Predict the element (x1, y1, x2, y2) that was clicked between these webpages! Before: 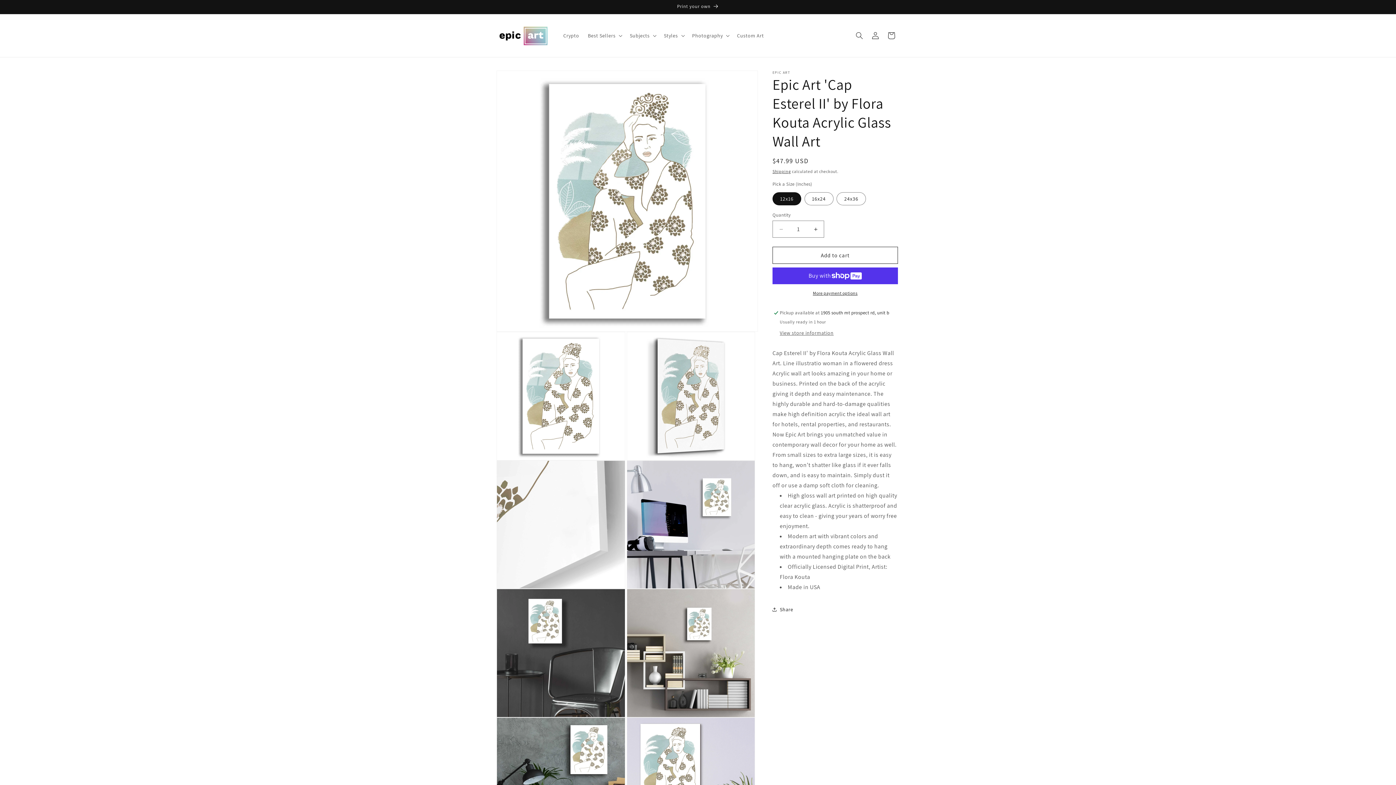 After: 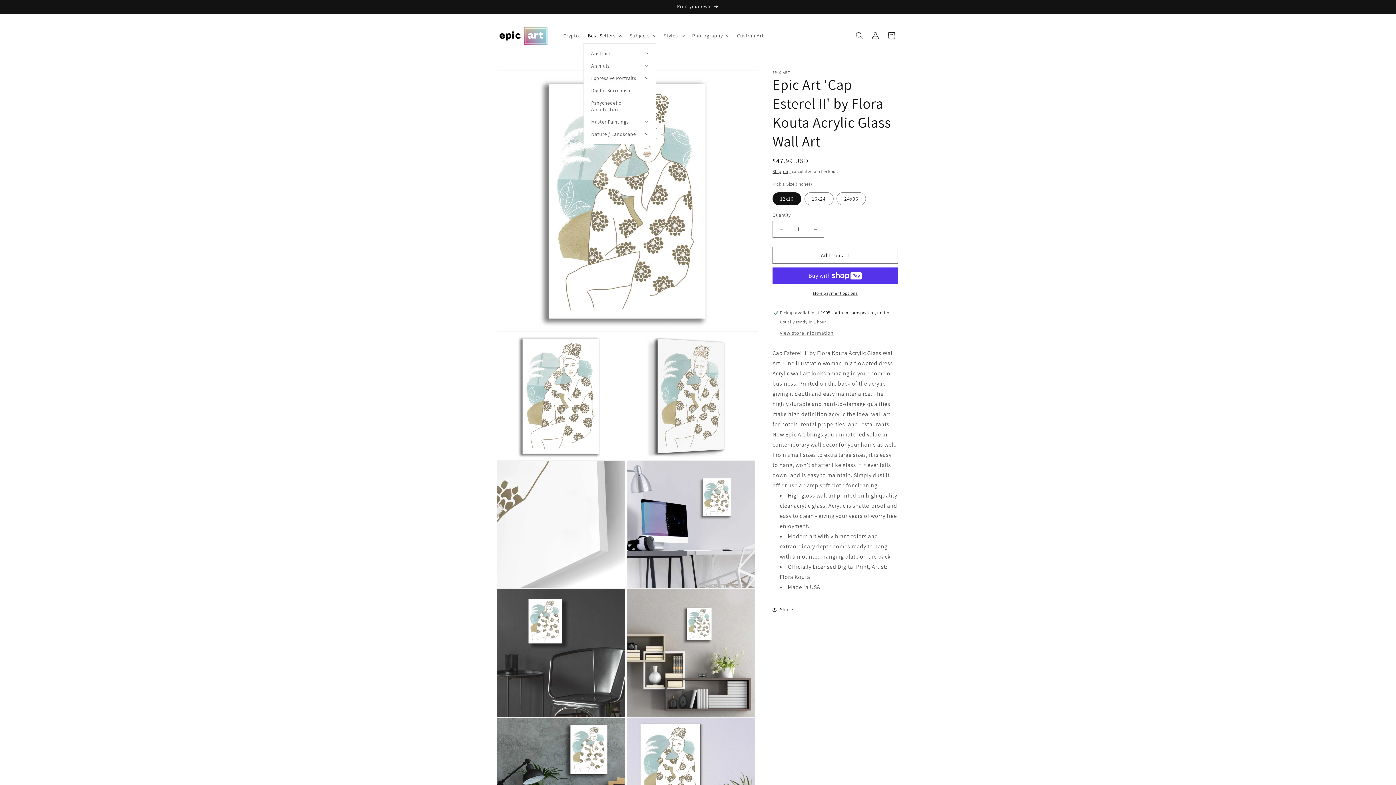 Action: label: Best Sellers bbox: (583, 28, 625, 43)